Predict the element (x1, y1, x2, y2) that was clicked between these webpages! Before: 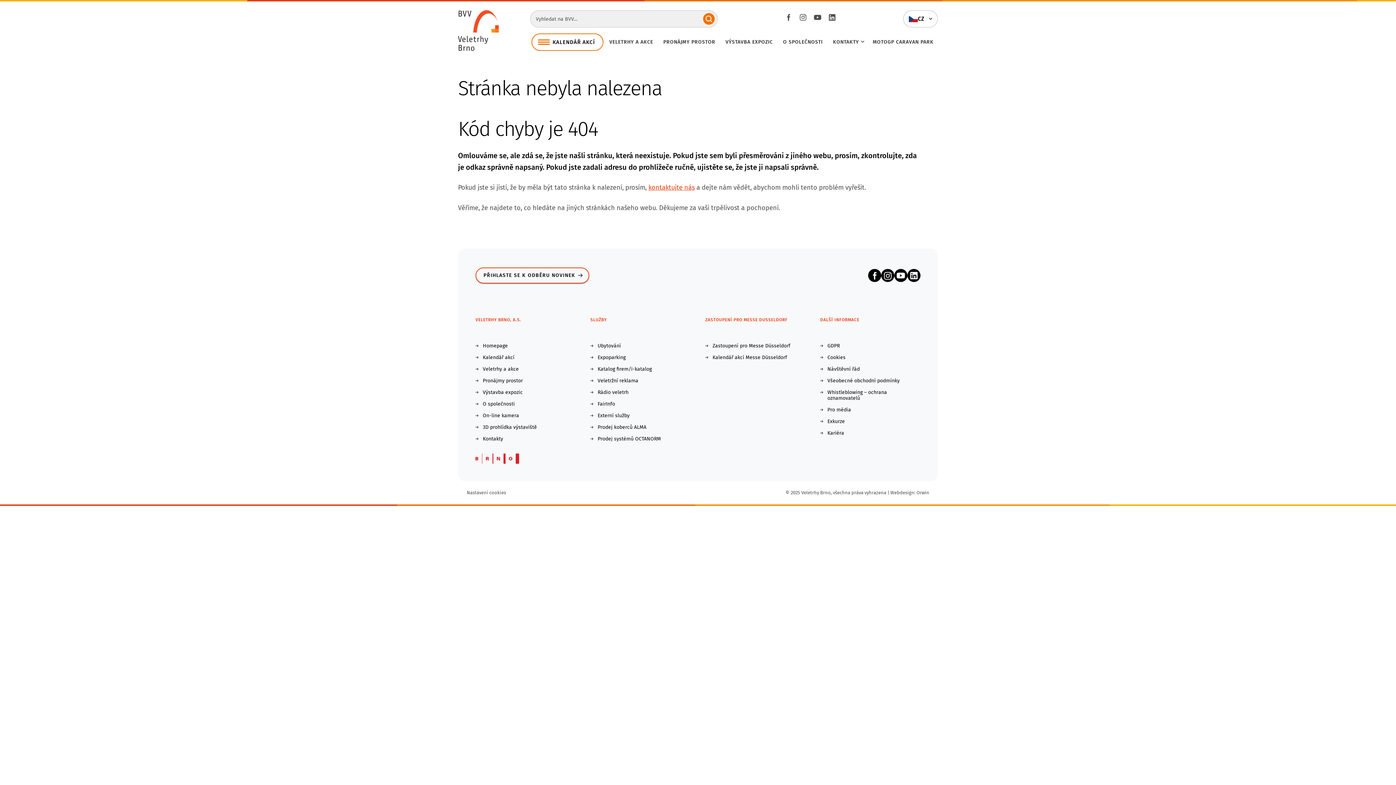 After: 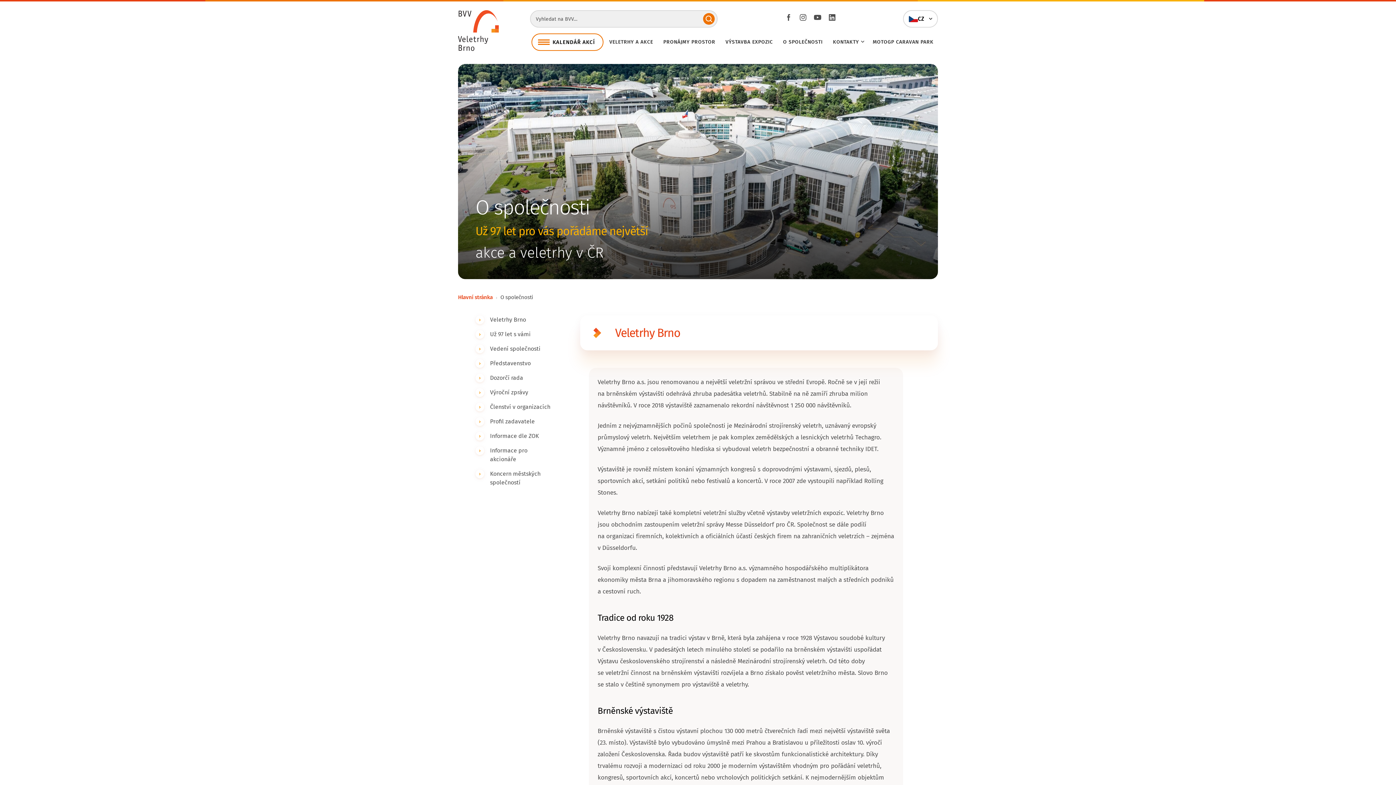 Action: bbox: (475, 401, 569, 407) label: O společnosti